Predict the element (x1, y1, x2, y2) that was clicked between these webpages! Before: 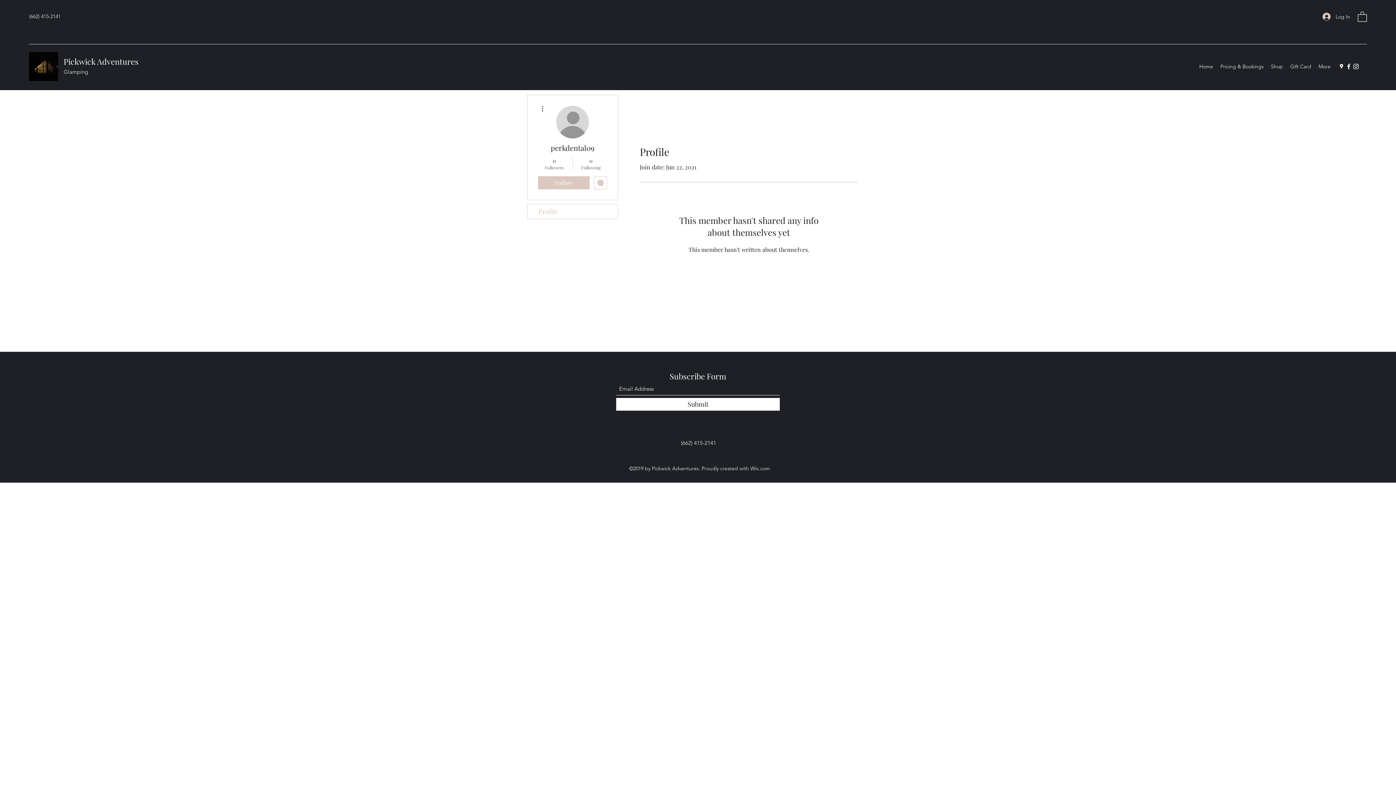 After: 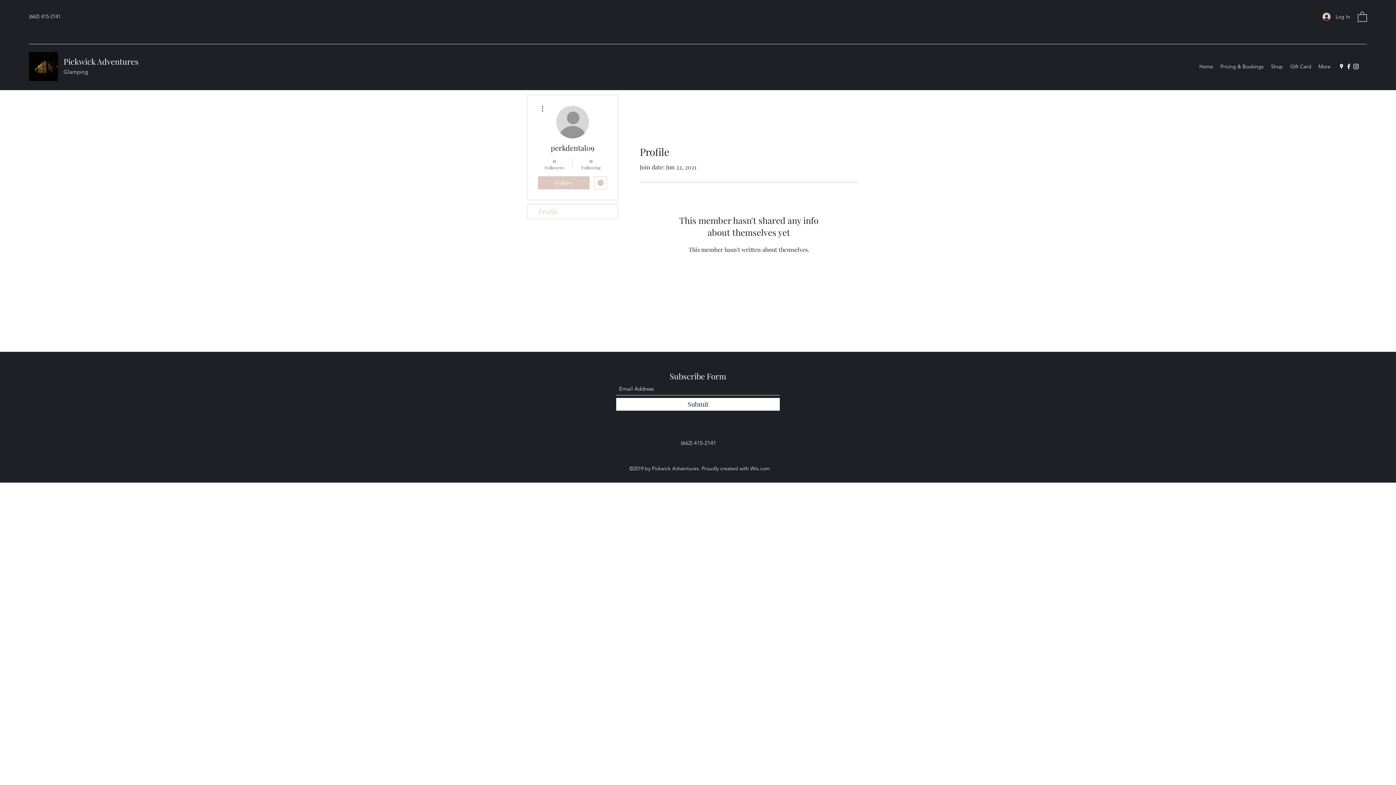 Action: label: Profile bbox: (527, 204, 617, 218)